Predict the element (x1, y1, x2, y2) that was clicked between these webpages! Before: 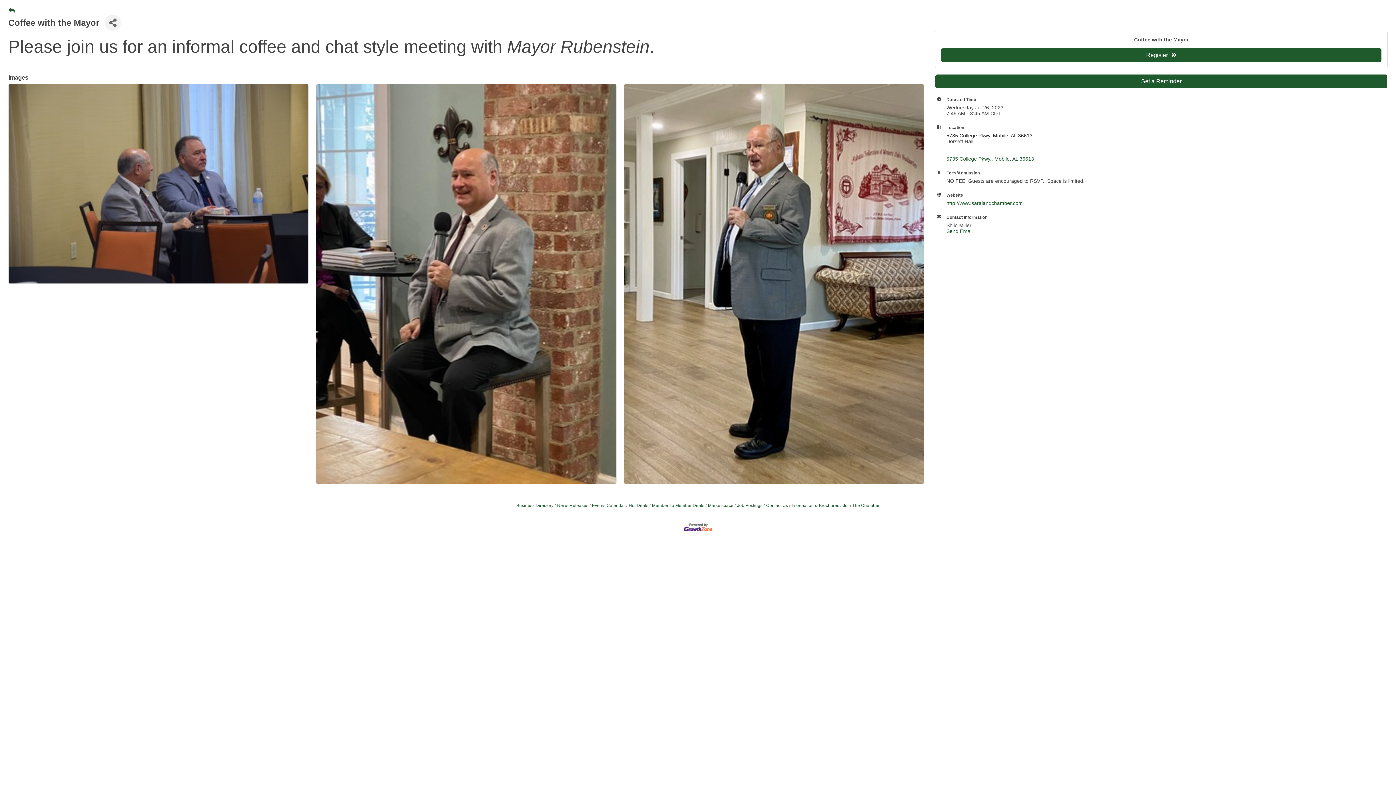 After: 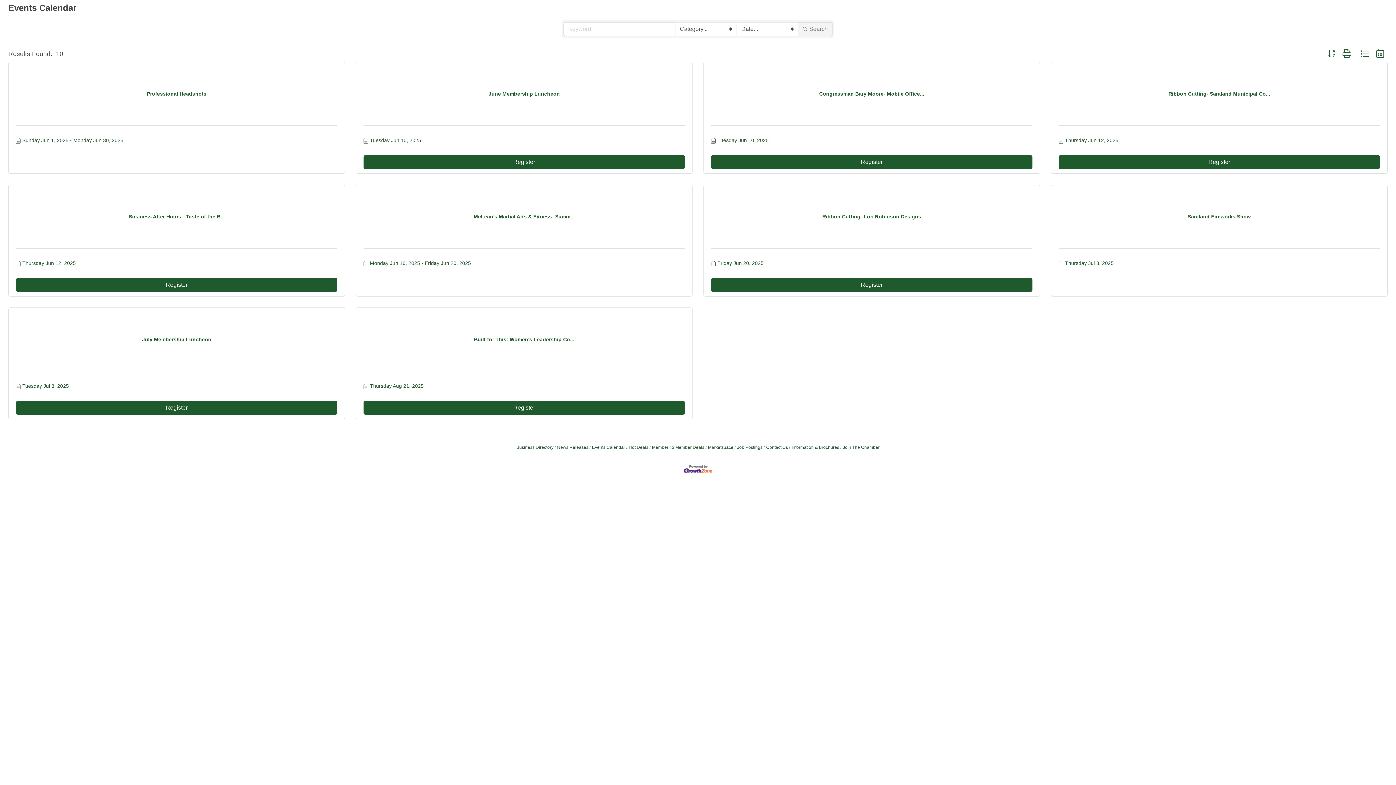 Action: bbox: (8, 7, 14, 14) label: Back Button